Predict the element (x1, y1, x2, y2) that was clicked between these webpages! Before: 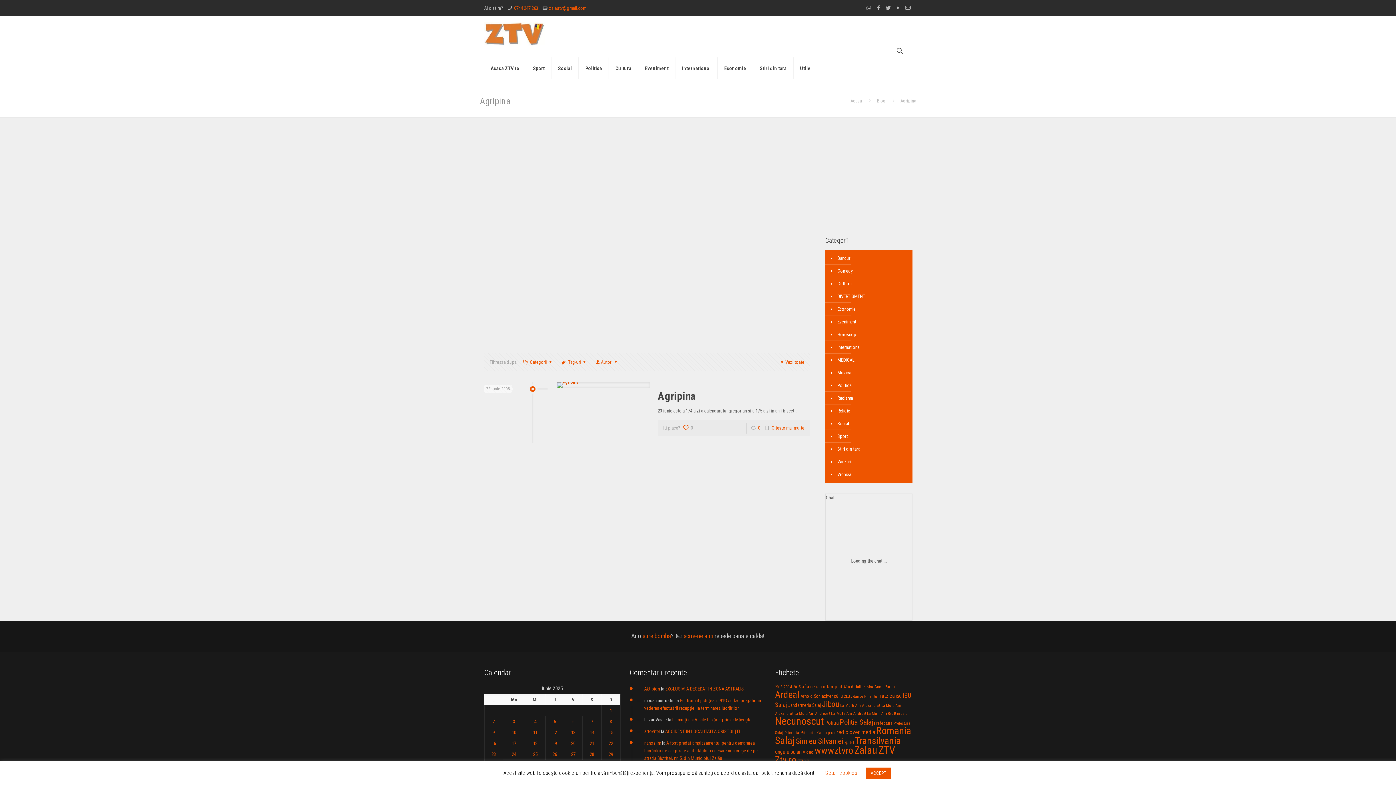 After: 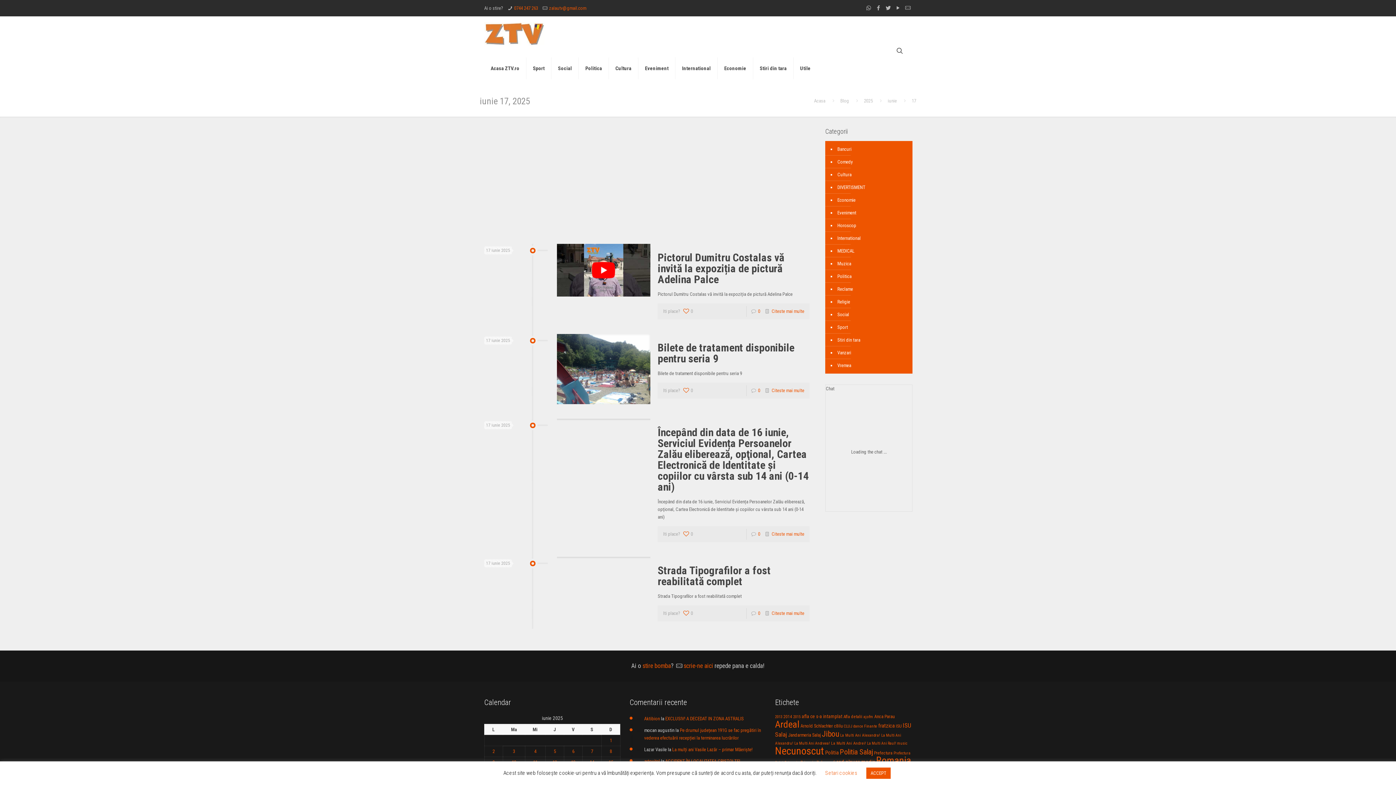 Action: label: Articole publicate în 17 June 2025 bbox: (512, 741, 516, 746)